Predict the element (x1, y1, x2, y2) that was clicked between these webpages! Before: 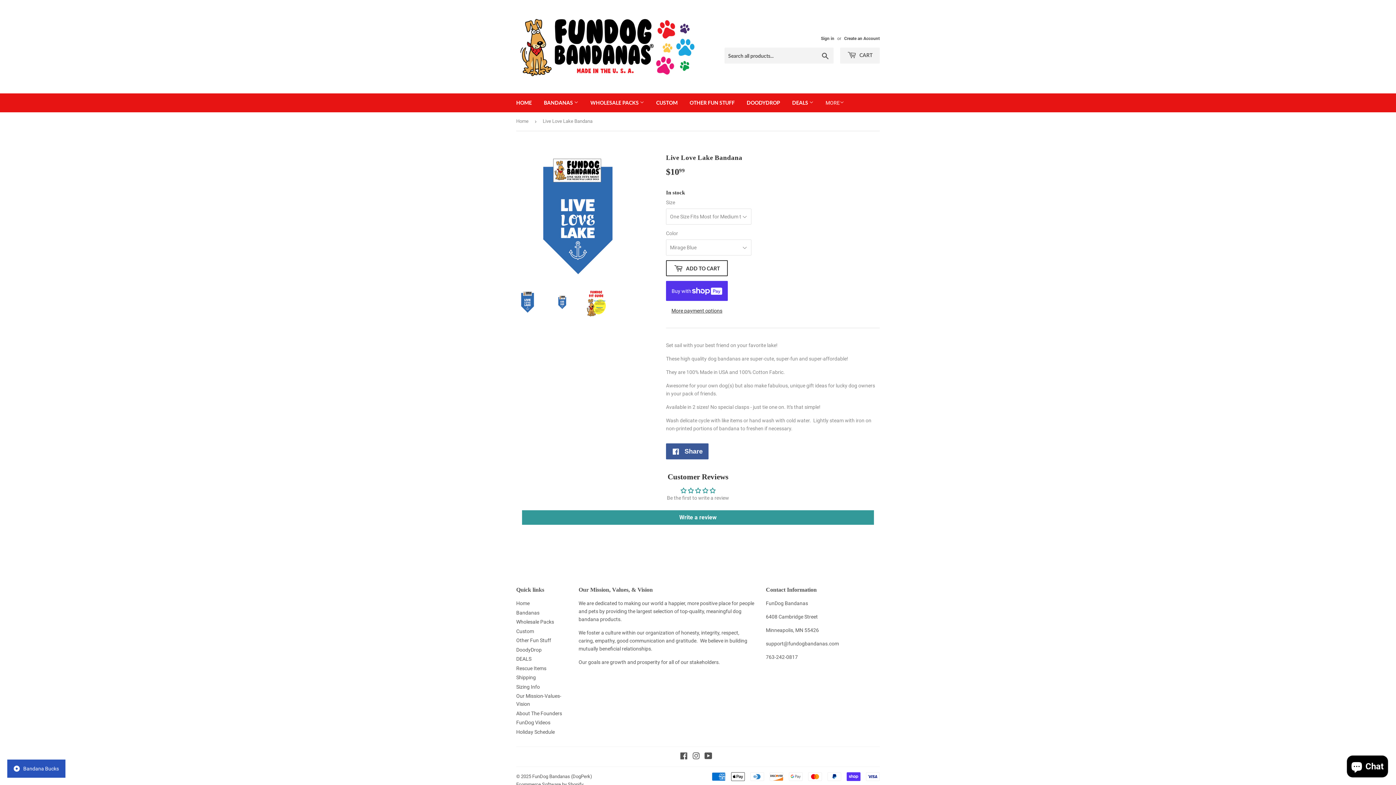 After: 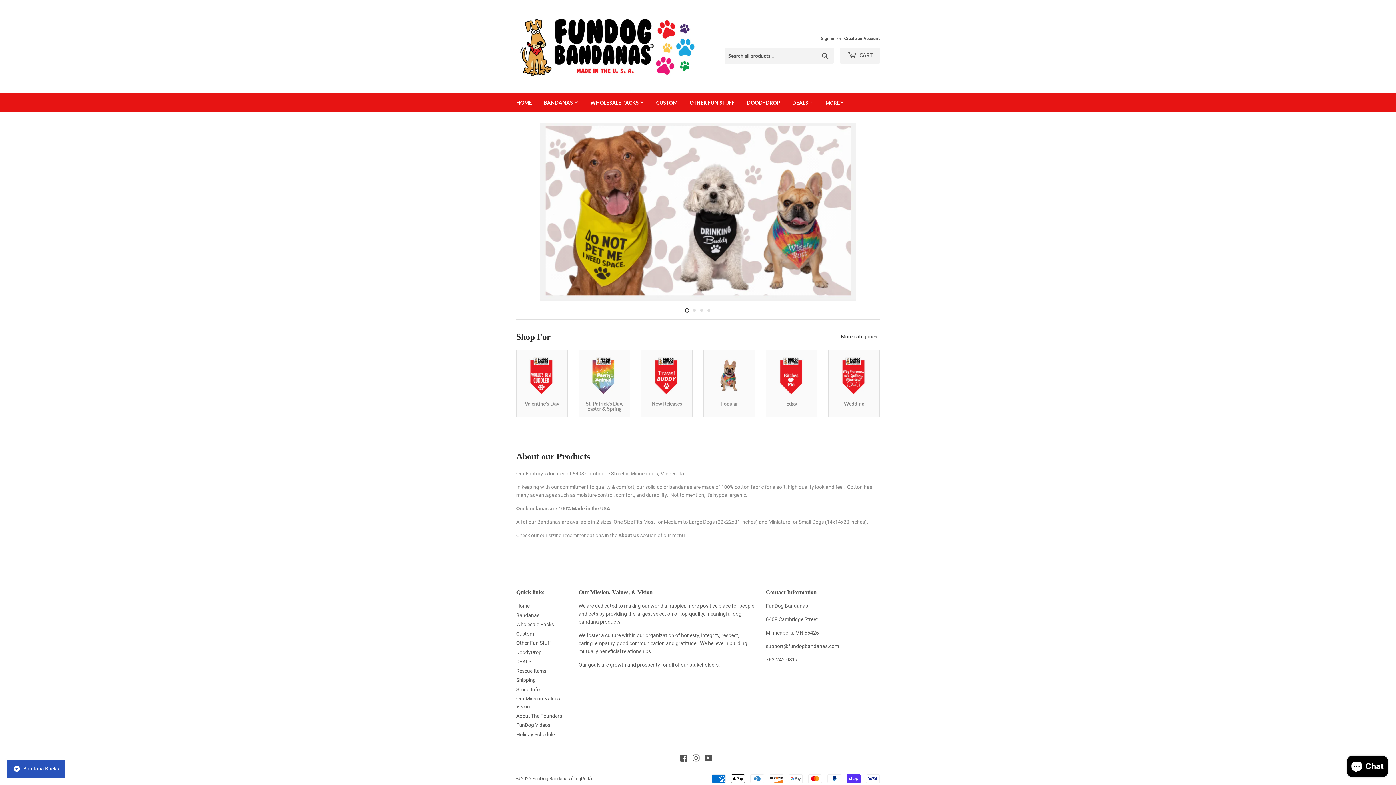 Action: label: HOME bbox: (510, 93, 537, 112)